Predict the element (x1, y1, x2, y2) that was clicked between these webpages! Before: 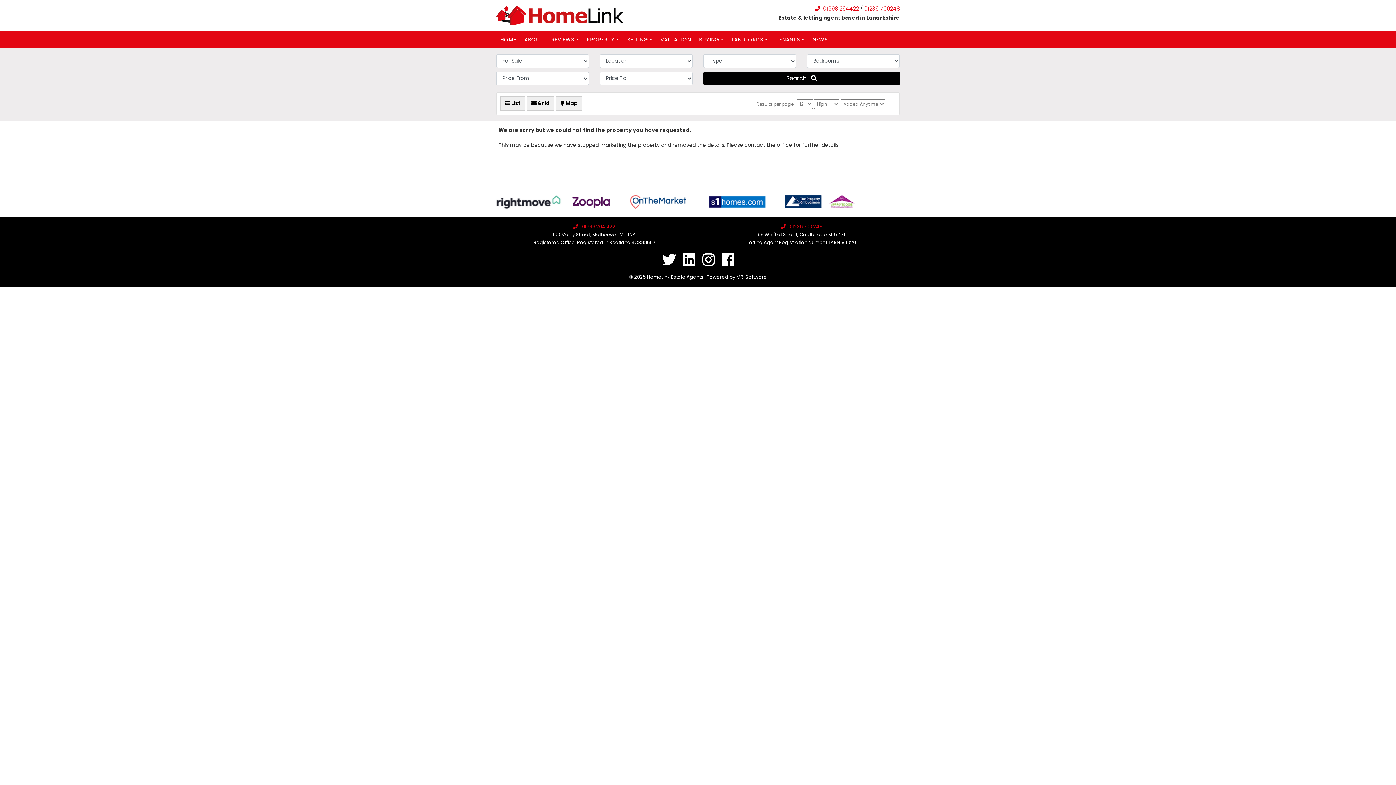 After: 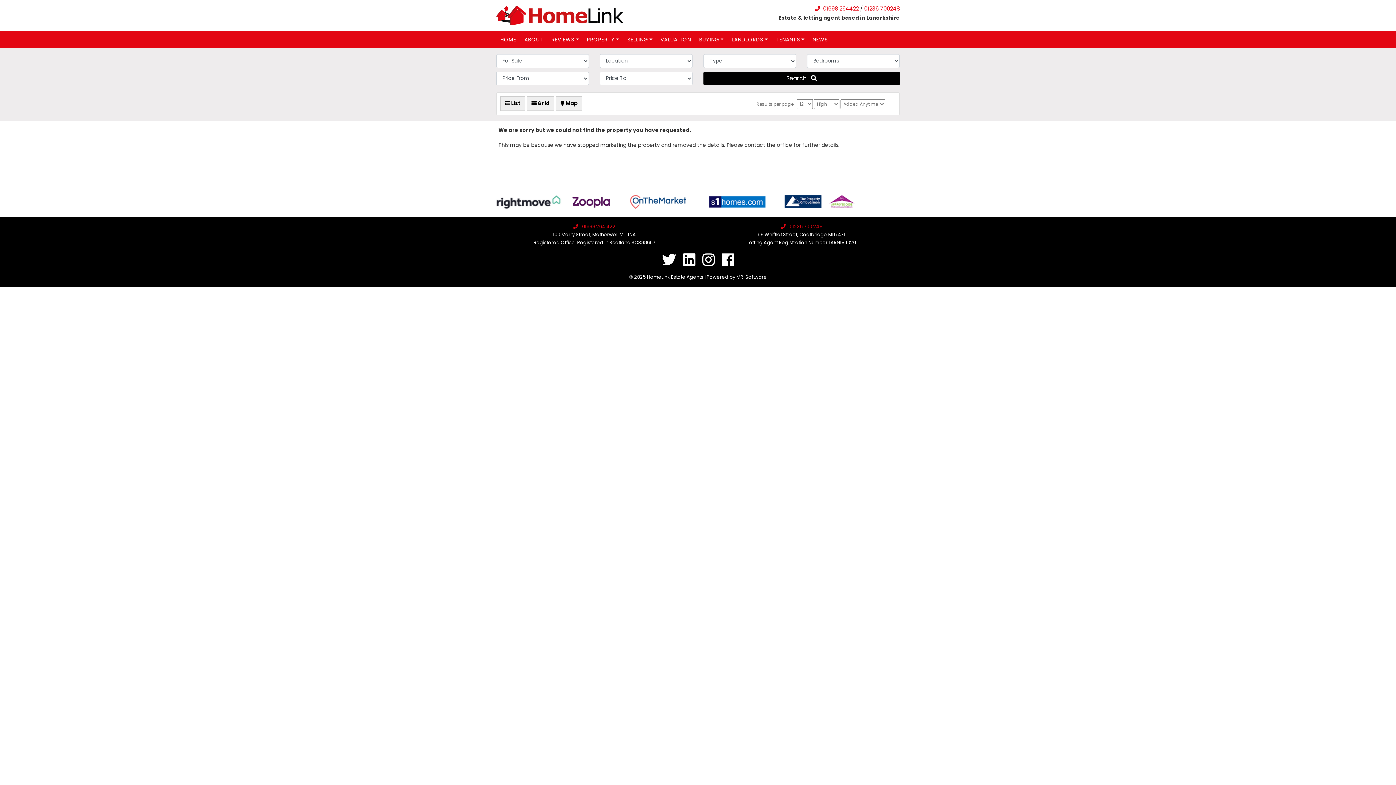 Action: label: VALUATION bbox: (656, 32, 695, 47)